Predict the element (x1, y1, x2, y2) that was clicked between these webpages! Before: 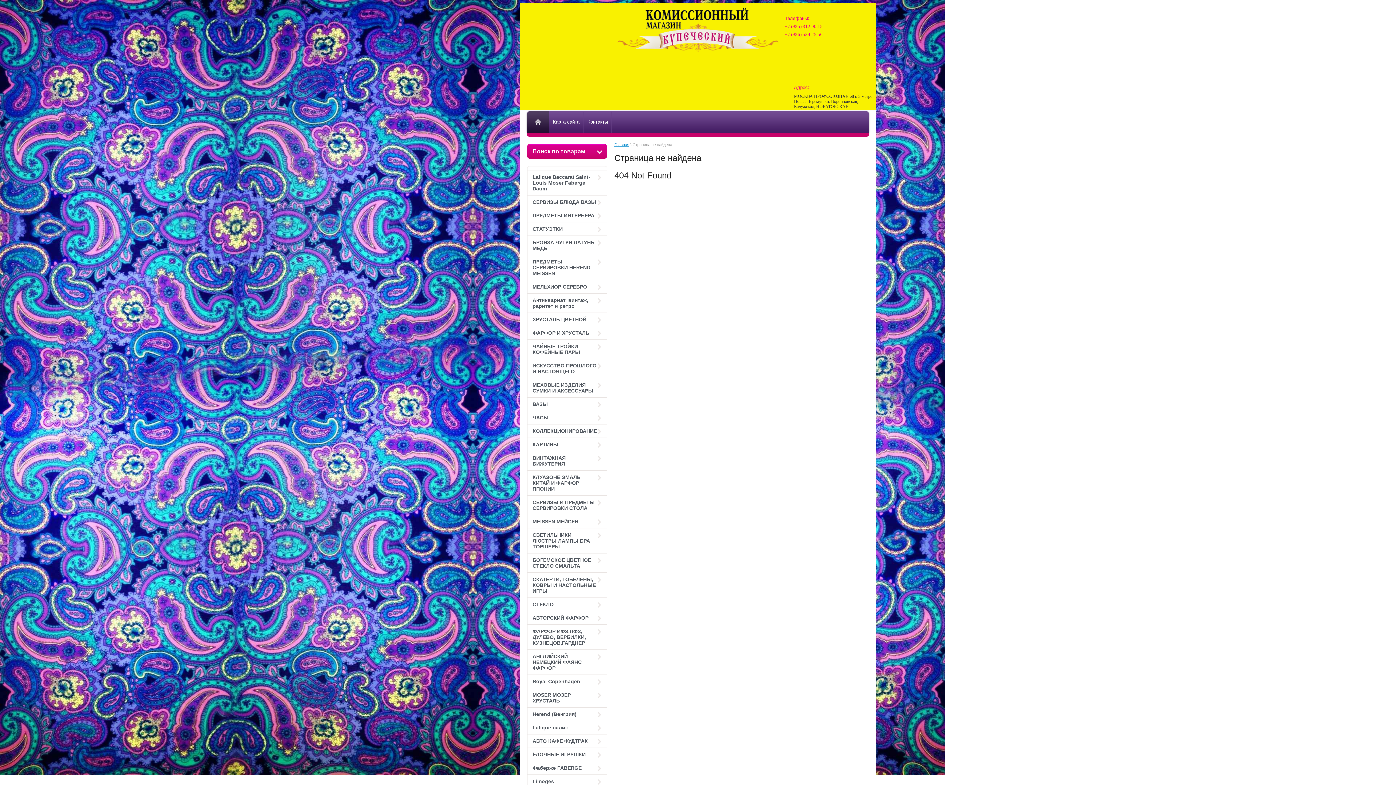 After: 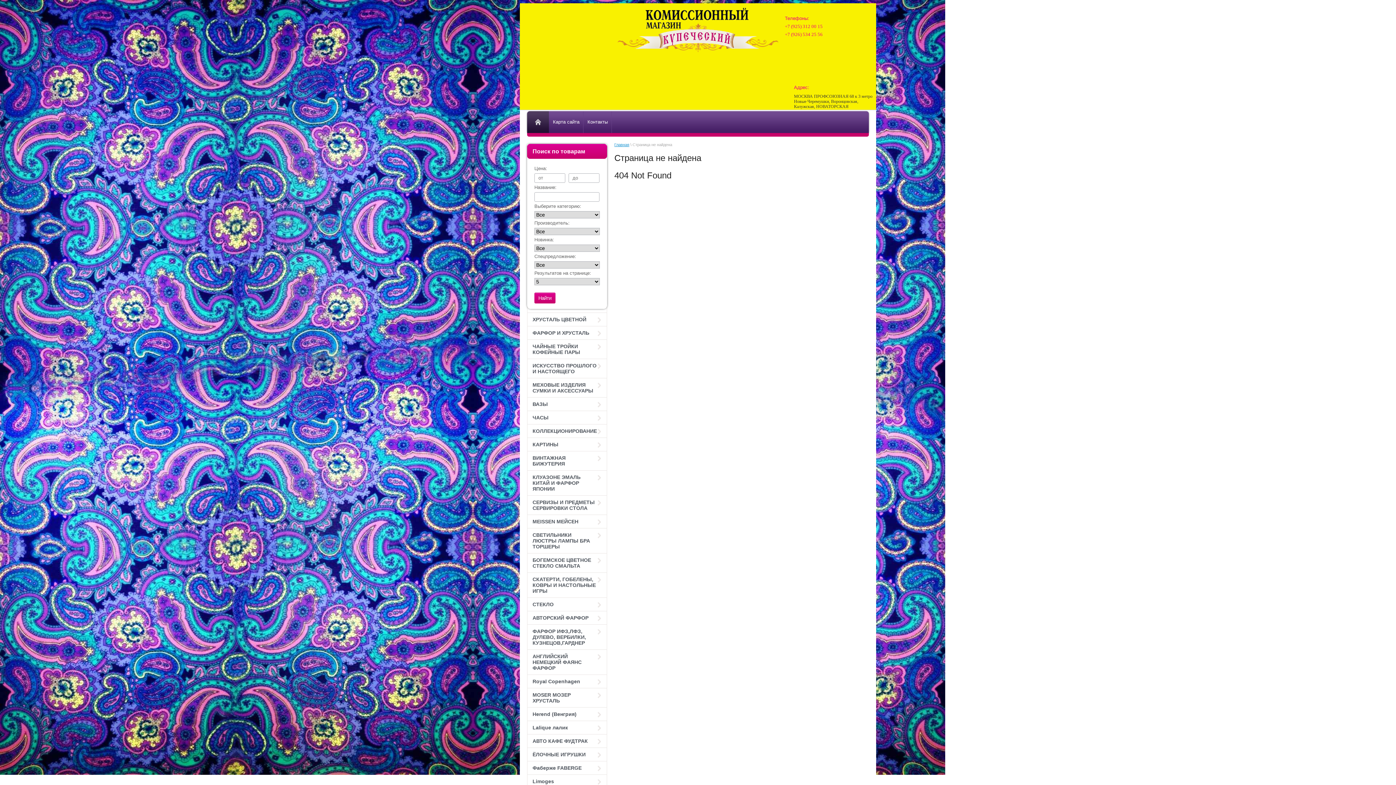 Action: label: Поиск по товарам bbox: (527, 144, 607, 158)